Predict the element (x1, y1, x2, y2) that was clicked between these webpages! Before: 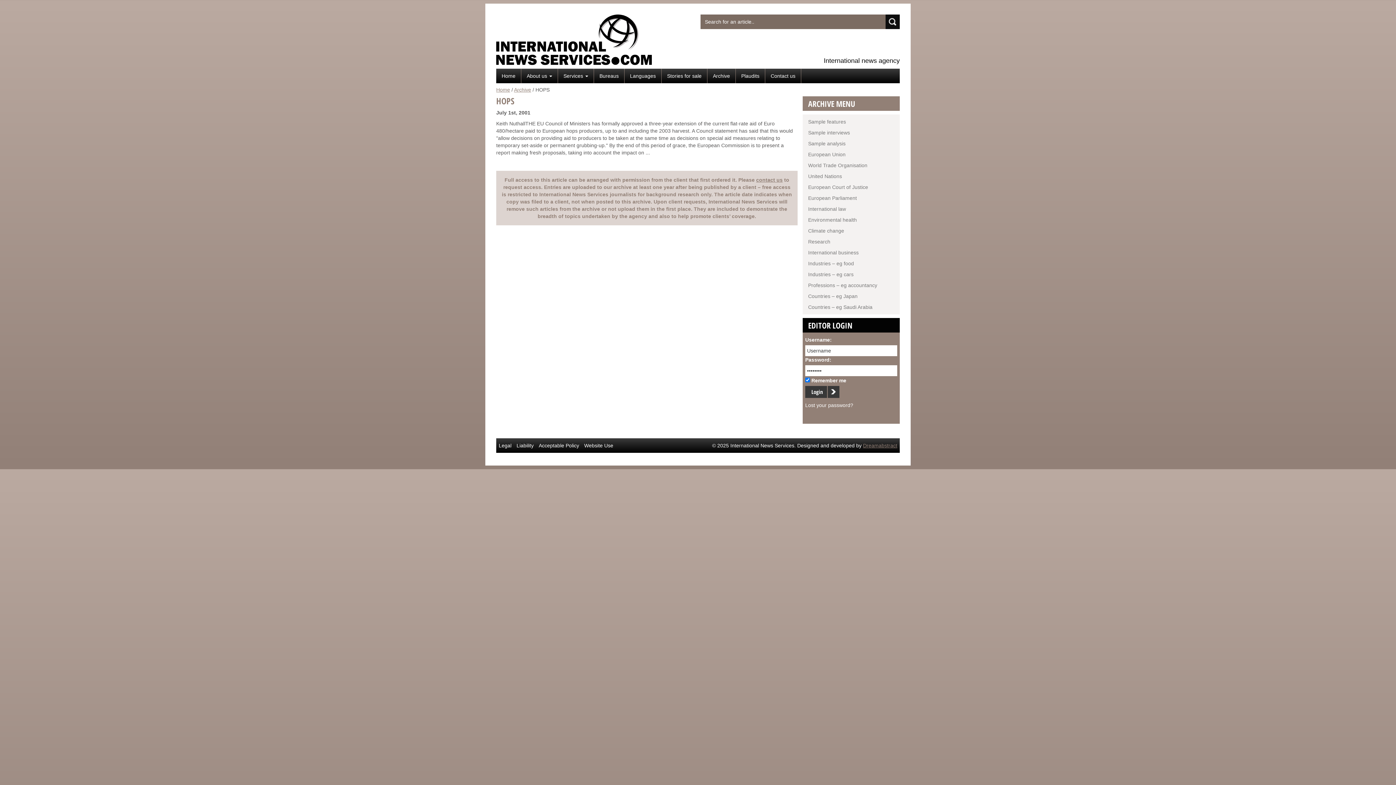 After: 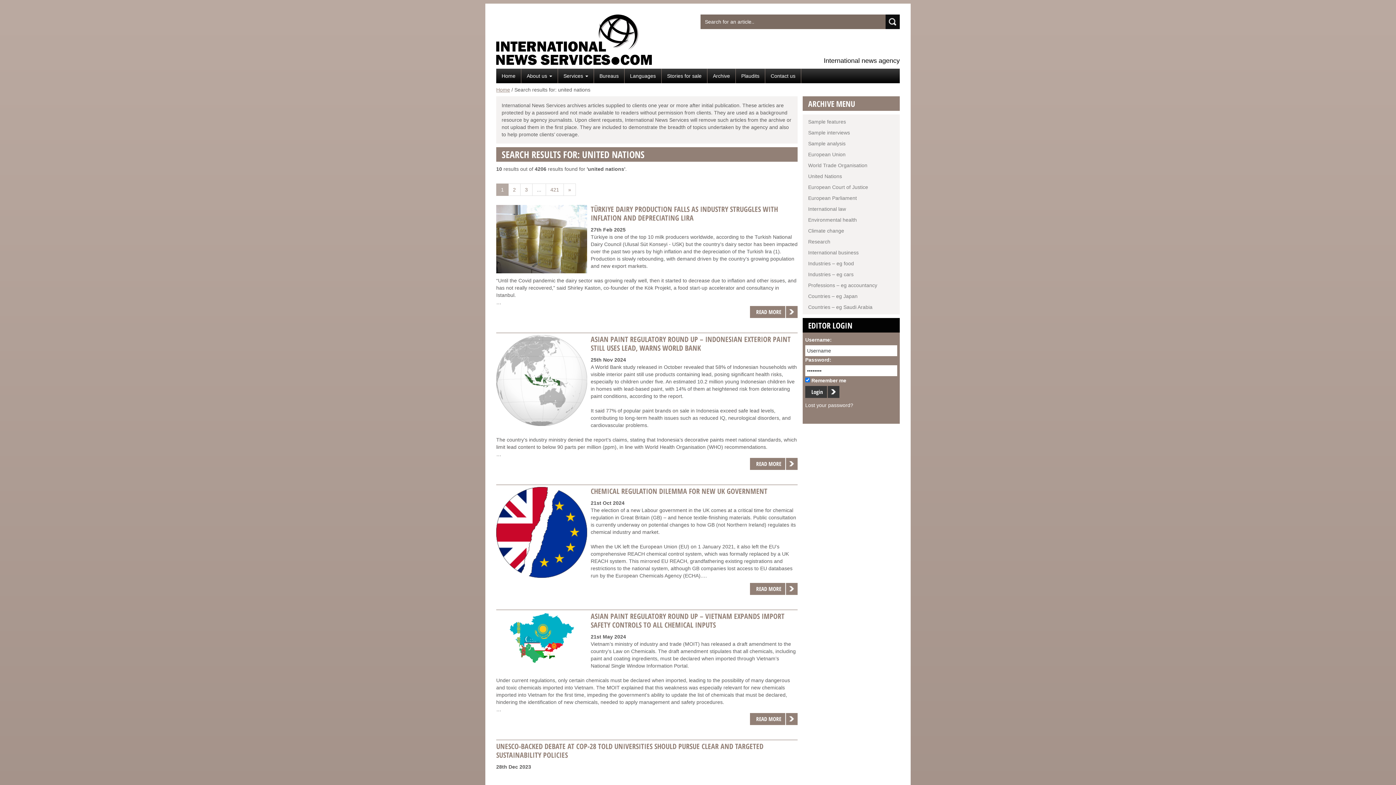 Action: bbox: (808, 173, 842, 179) label: United Nations